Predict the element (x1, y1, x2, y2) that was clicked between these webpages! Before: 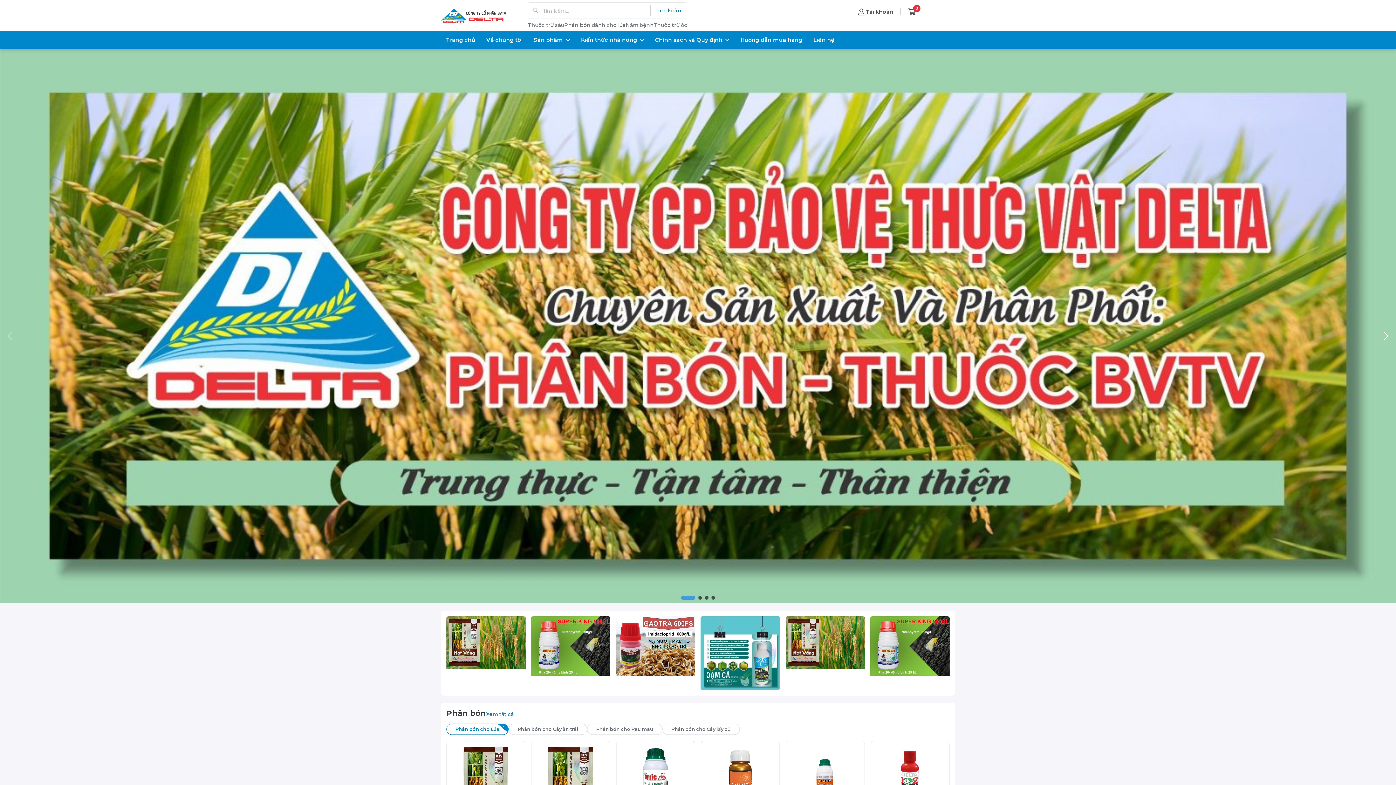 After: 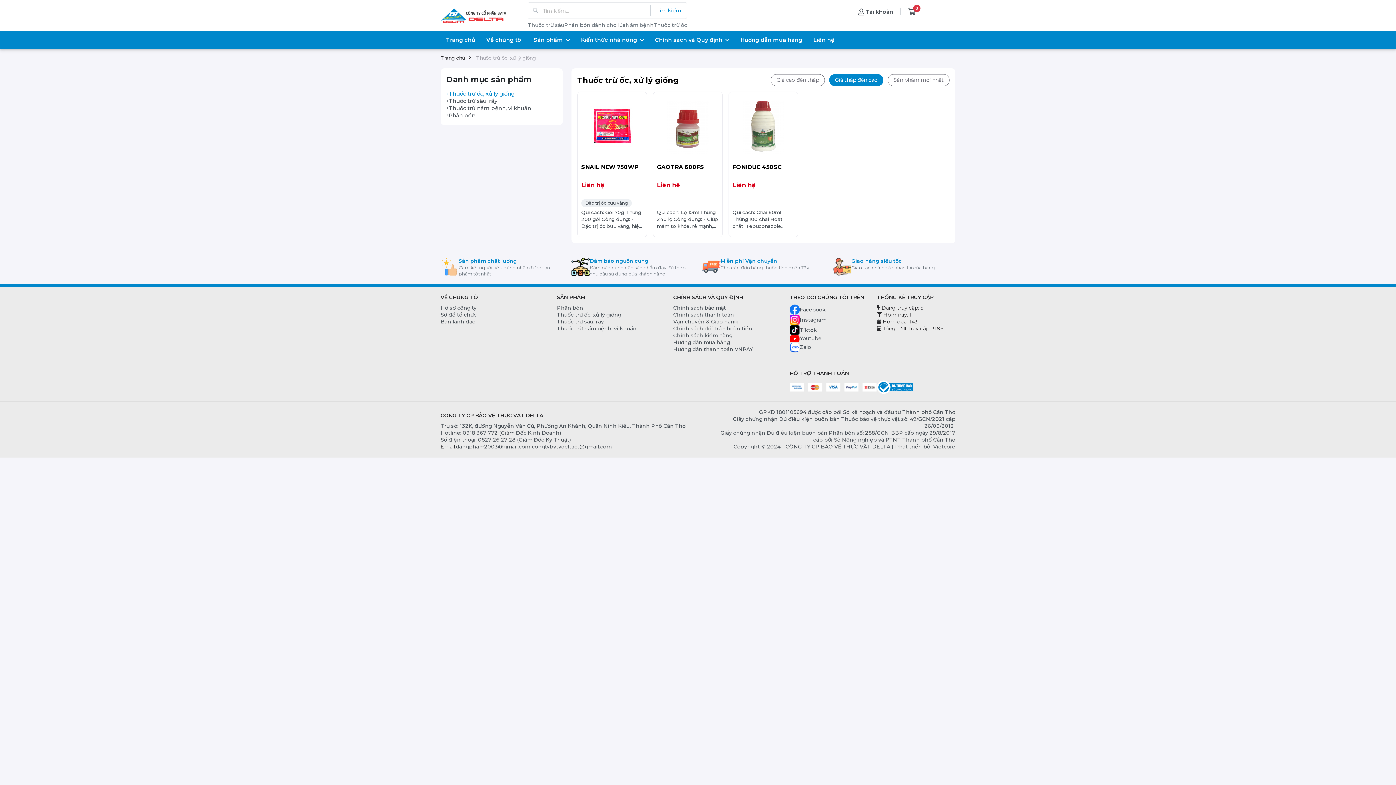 Action: label: Thuốc trừ ốc bbox: (653, 21, 687, 28)